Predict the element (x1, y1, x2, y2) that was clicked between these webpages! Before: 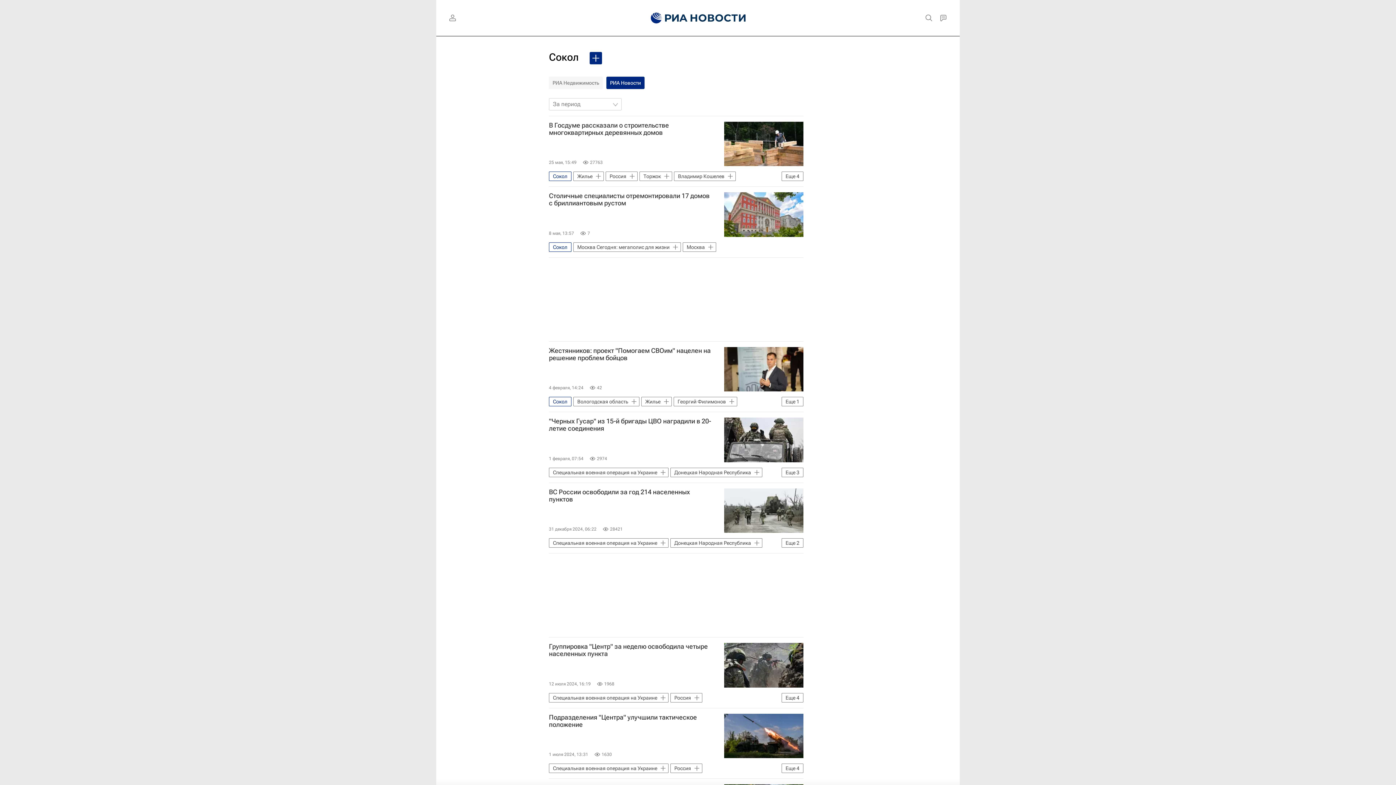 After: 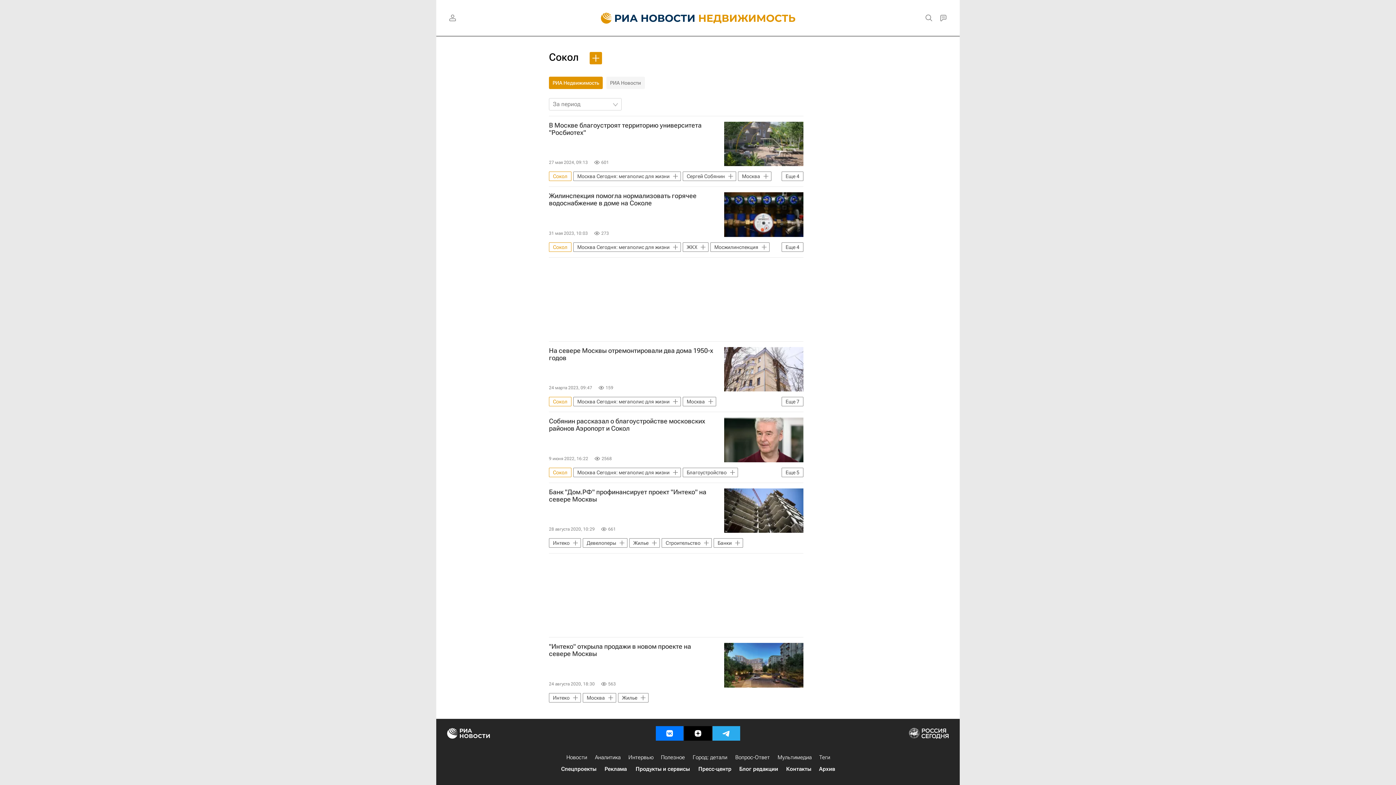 Action: bbox: (549, 76, 602, 89) label: РИА Недвижимость